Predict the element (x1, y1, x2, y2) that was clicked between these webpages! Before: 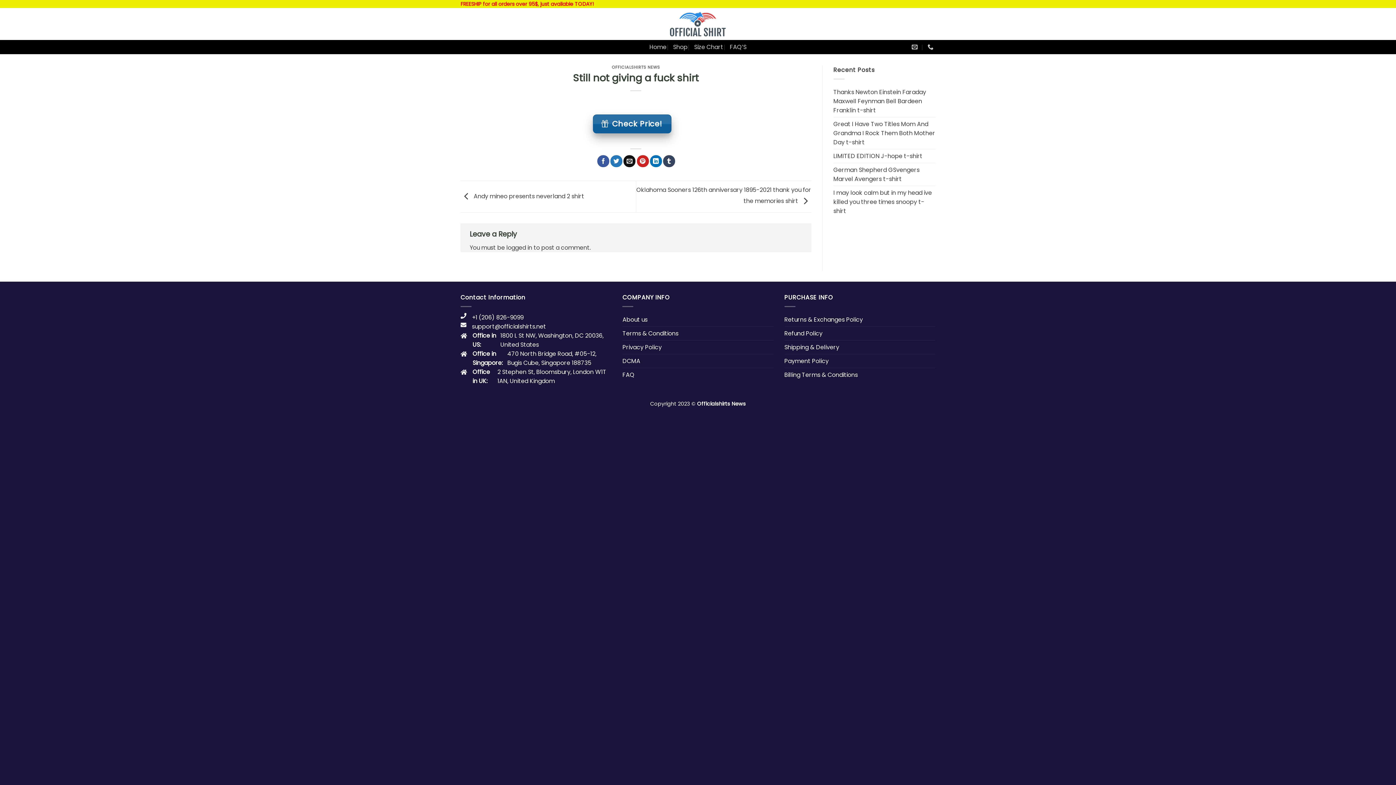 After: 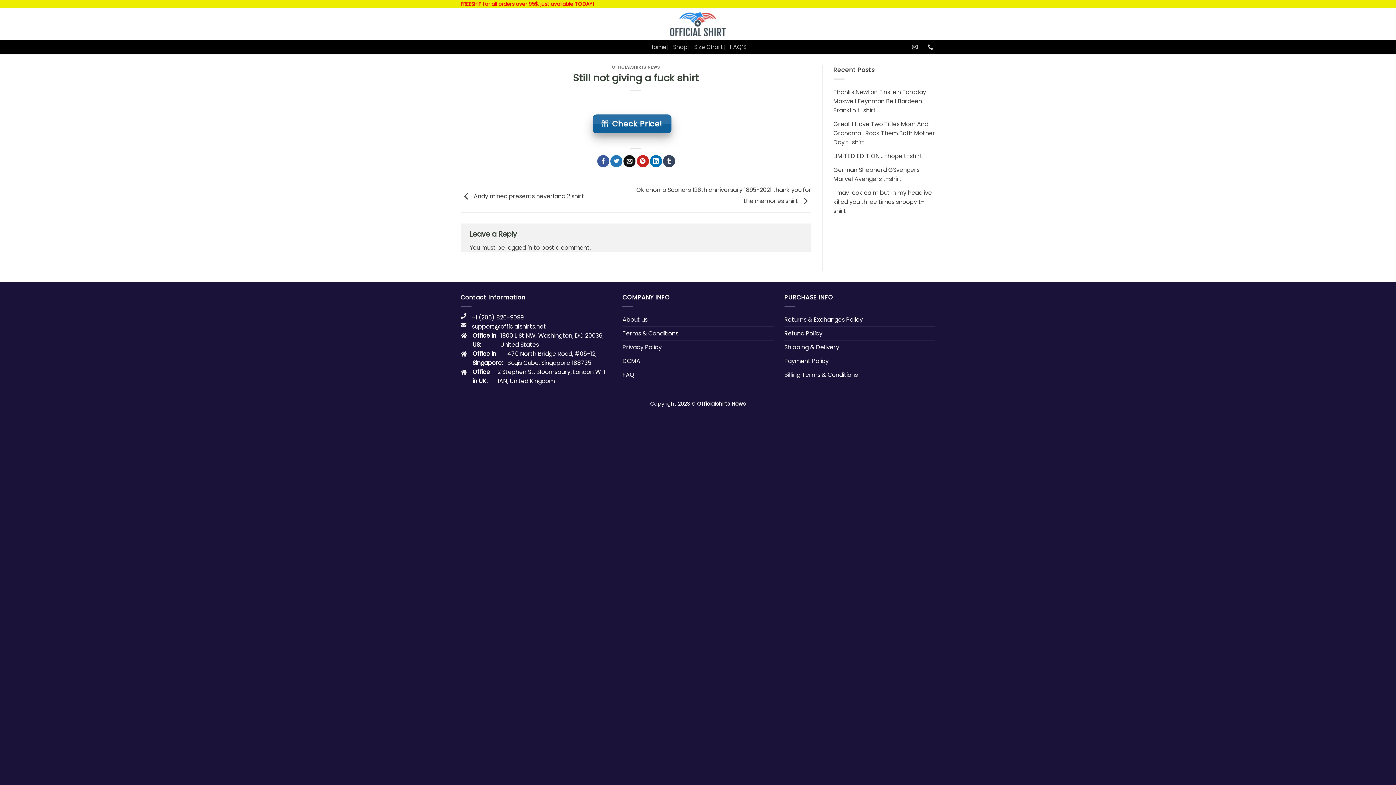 Action: label: +1 (206) 826-9099 bbox: (472, 313, 523, 321)